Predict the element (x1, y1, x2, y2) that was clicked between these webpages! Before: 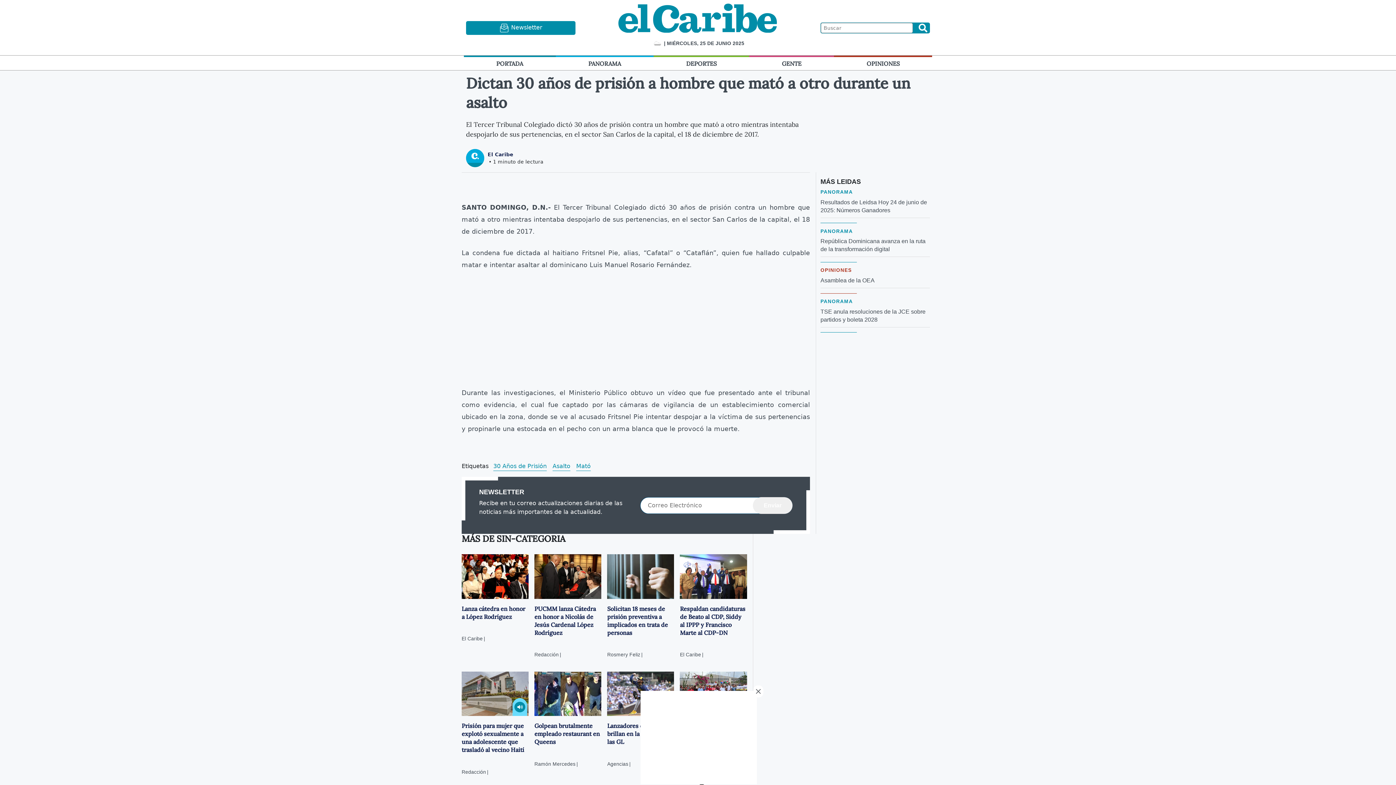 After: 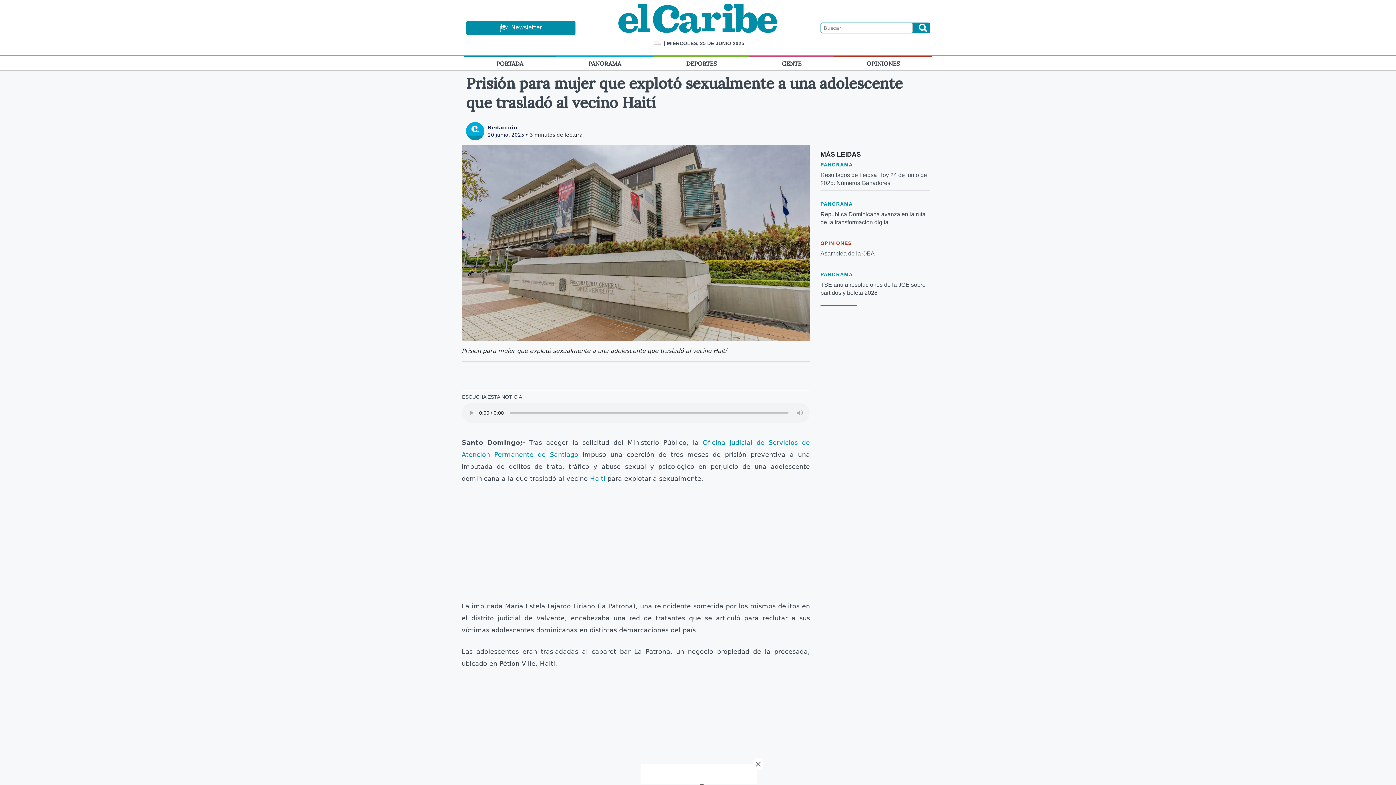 Action: bbox: (461, 722, 524, 753) label: Prisión para mujer que explotó sexualmente a una adolescente que trasladó al vecino Haití